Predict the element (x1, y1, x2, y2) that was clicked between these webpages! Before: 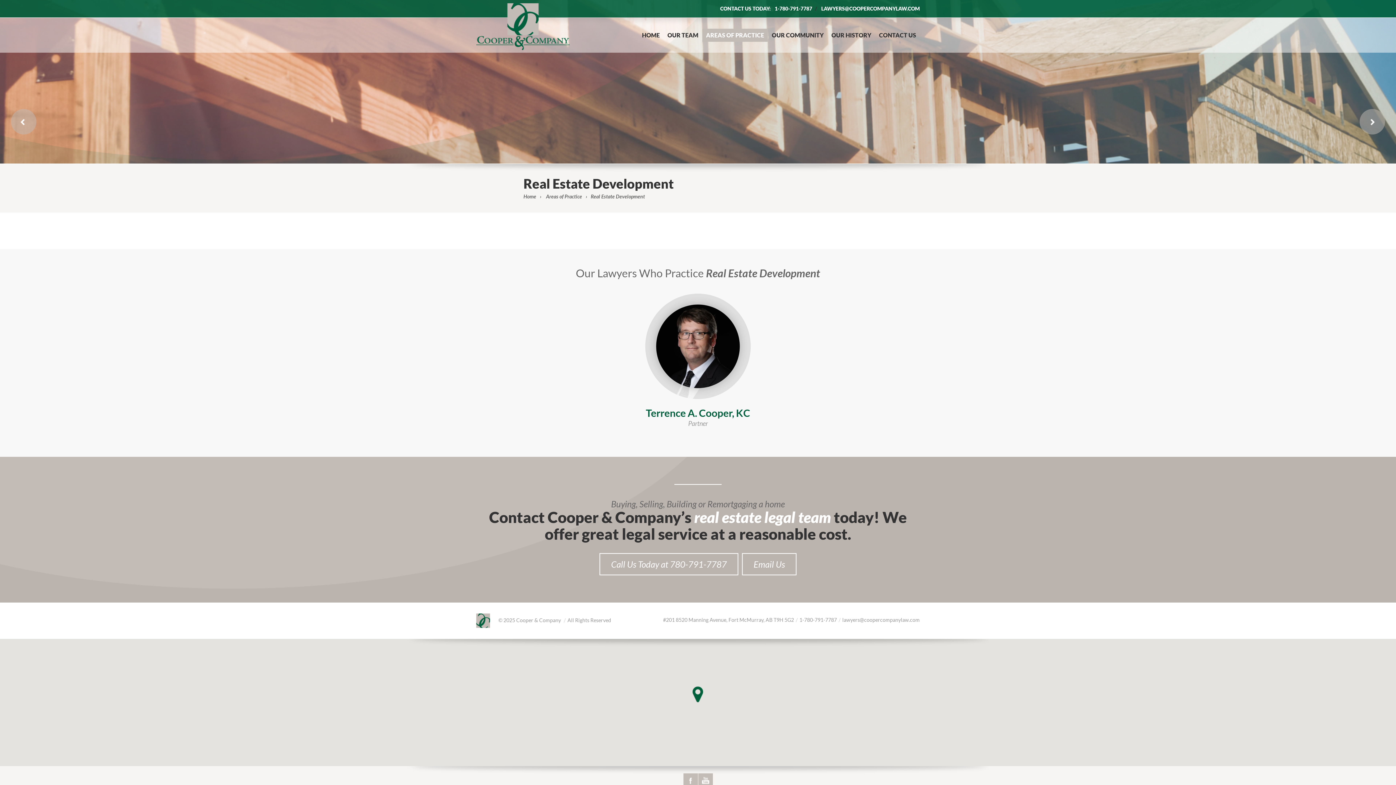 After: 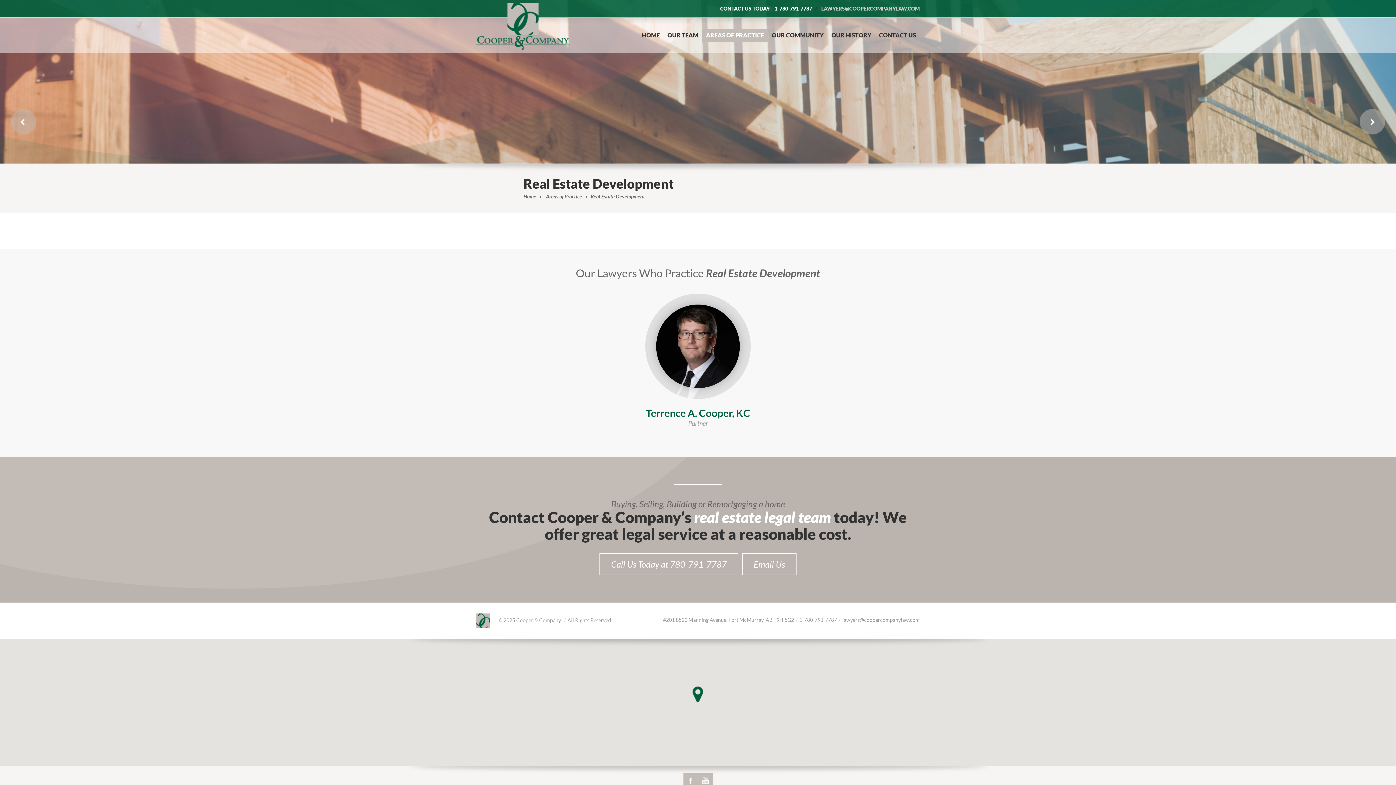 Action: bbox: (821, 5, 920, 11) label: LAWYERS@COOPERCOMPANYLAW.COM